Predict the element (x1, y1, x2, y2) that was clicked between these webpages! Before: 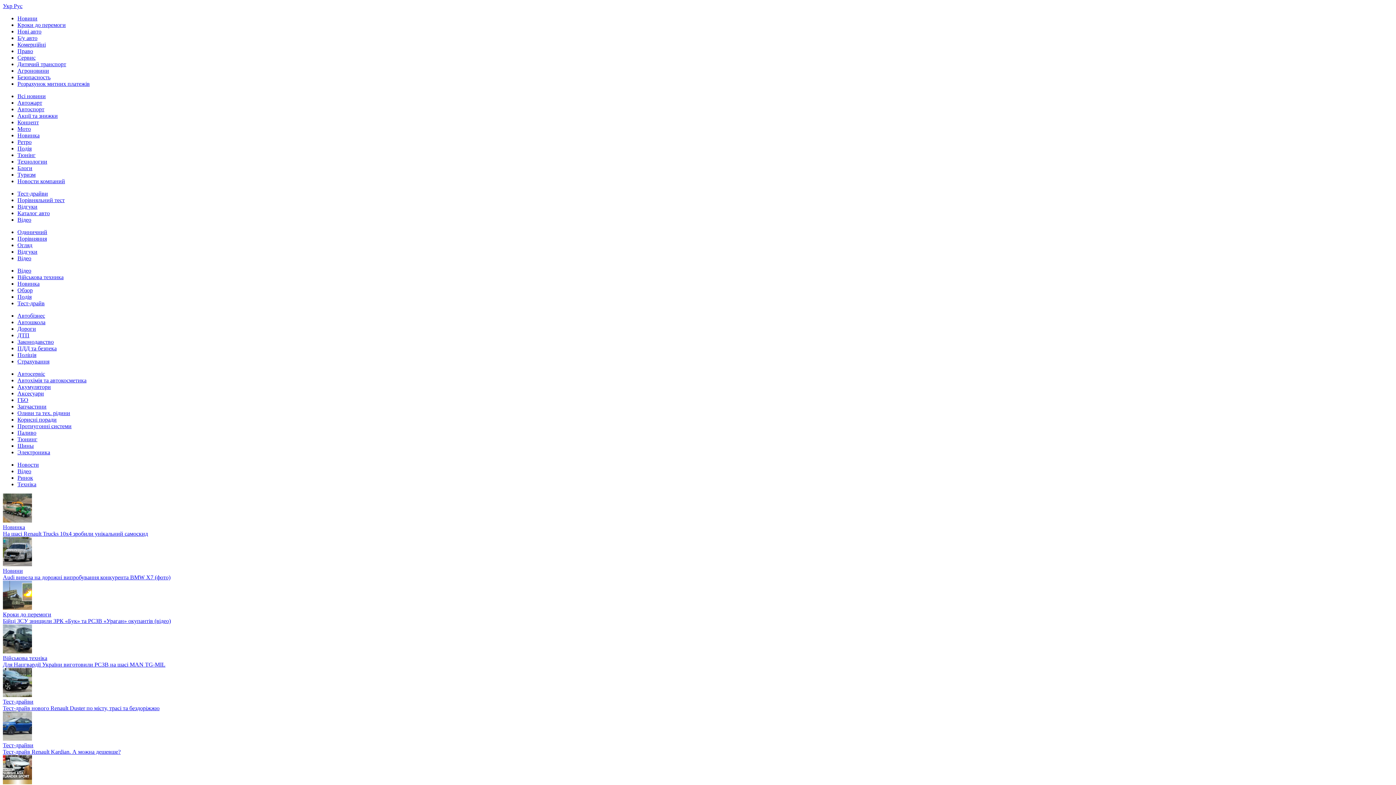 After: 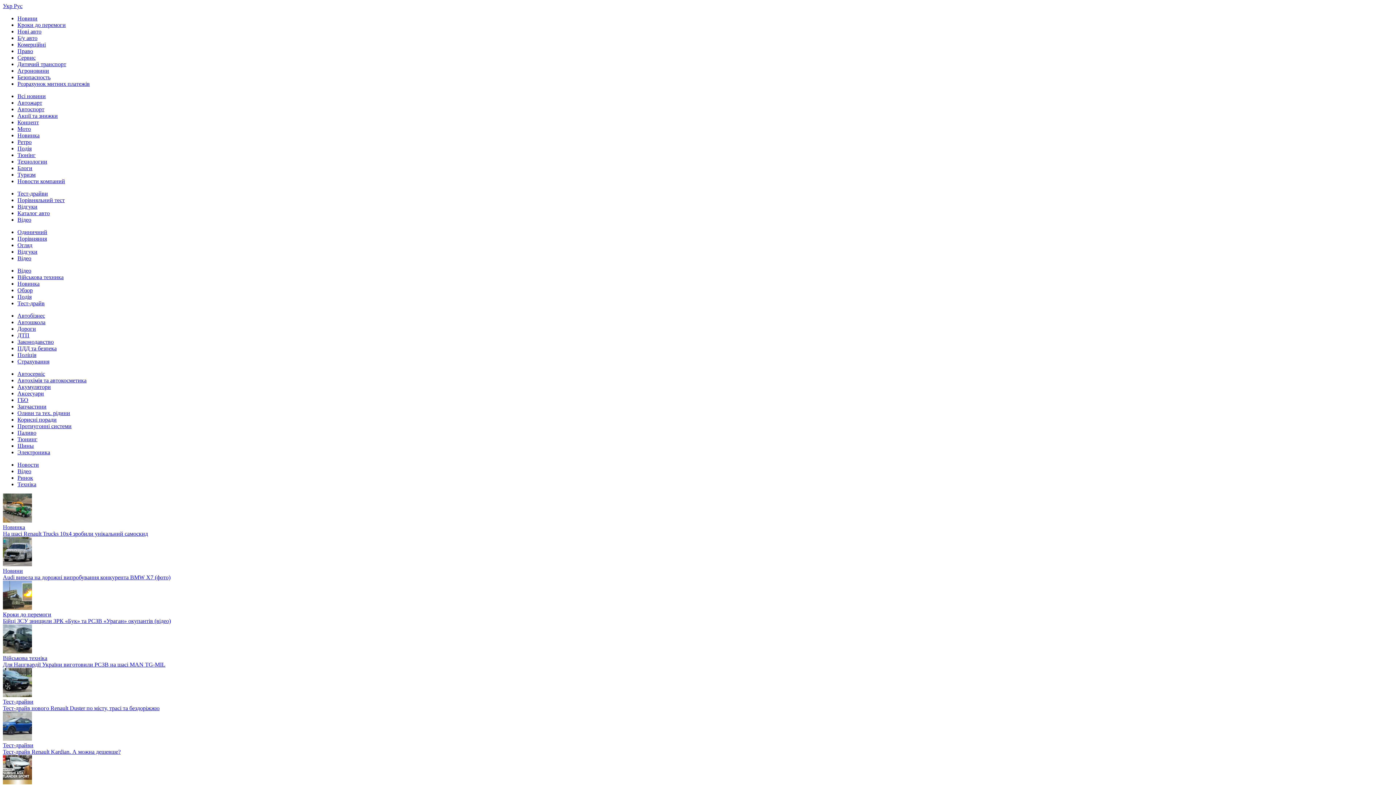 Action: bbox: (2, 744, 1393, 788) label: Тест-драйви
Тест-драйв Renault Kardian. А можна дешевше?